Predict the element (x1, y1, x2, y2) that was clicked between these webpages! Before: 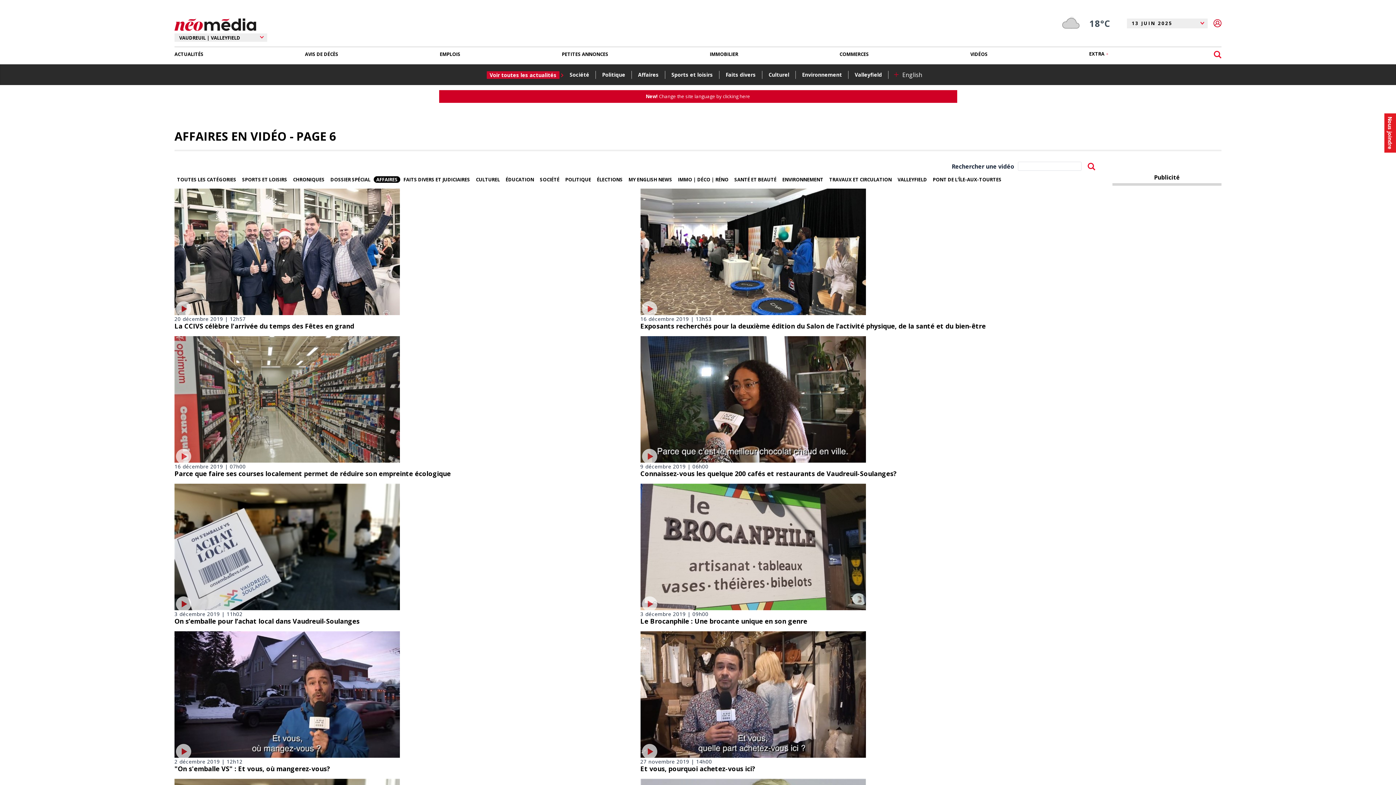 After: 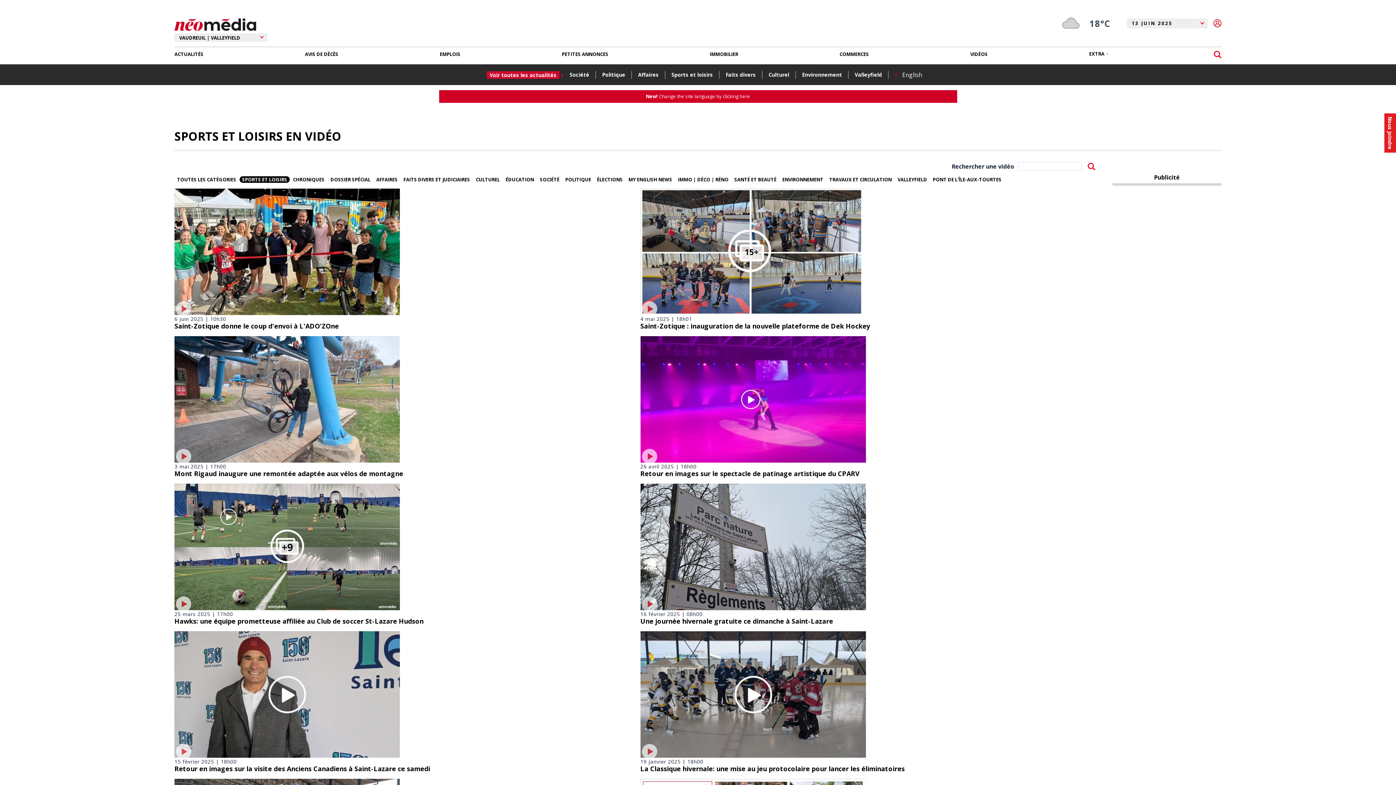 Action: label: SPORTS ET LOISIRS bbox: (239, 176, 289, 182)